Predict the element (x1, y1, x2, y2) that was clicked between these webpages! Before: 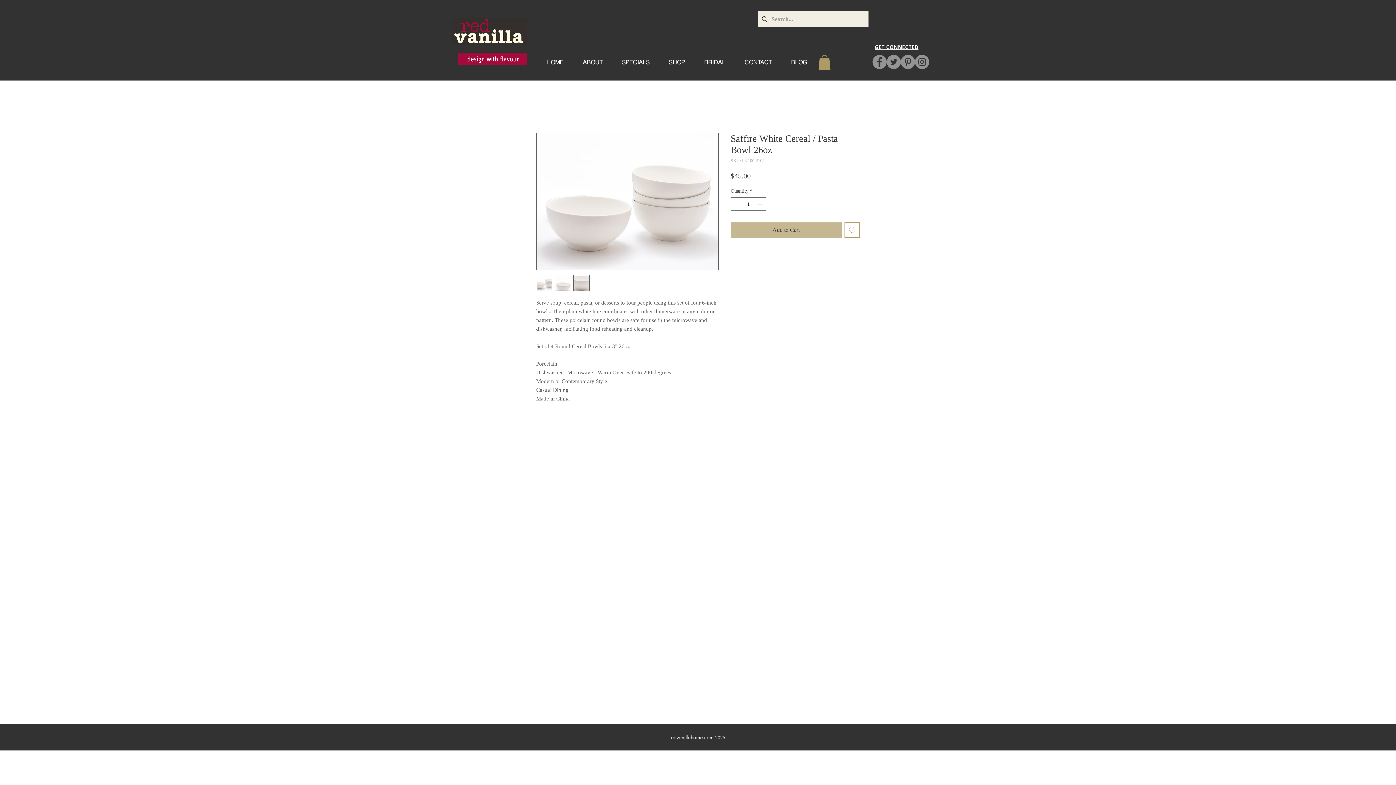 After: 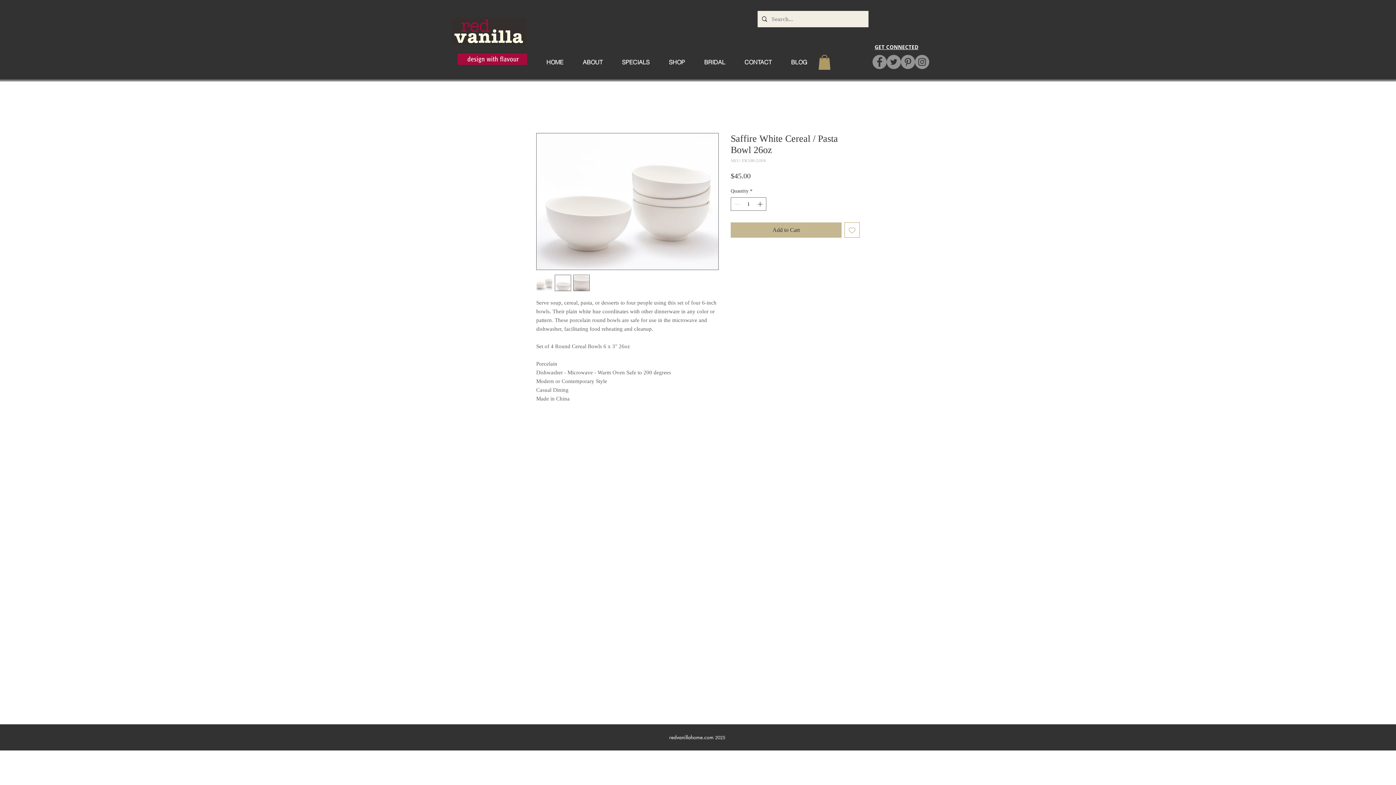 Action: bbox: (554, 274, 571, 291)